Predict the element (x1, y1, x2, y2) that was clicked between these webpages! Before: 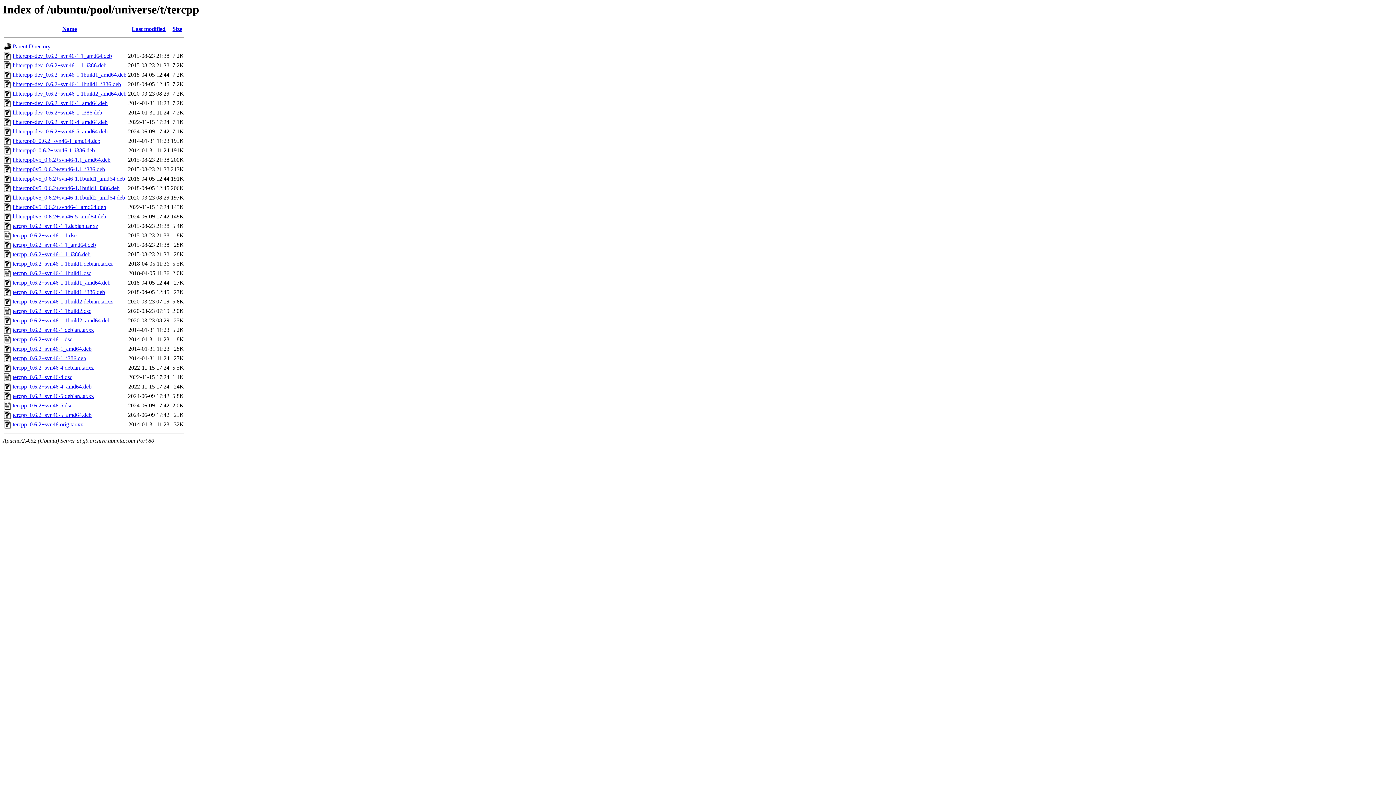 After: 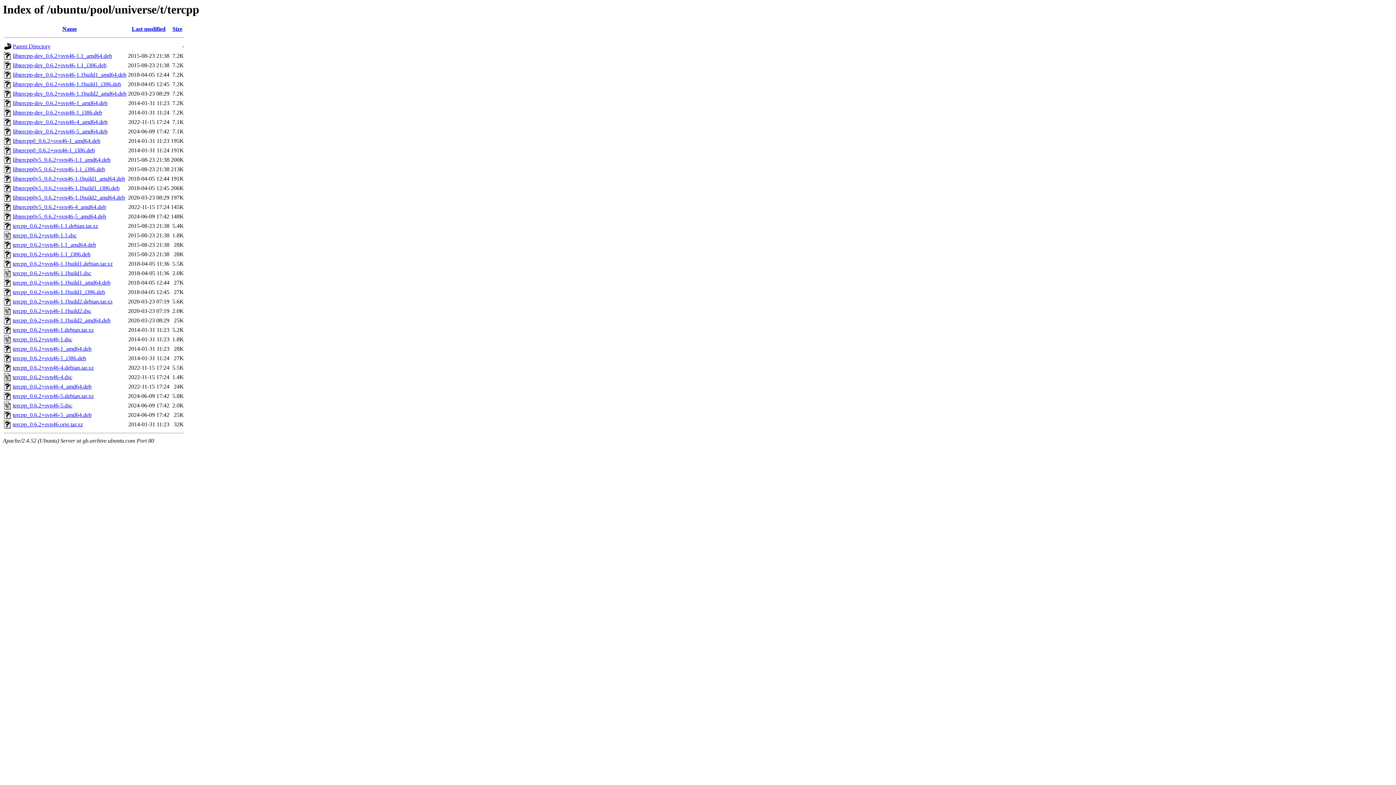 Action: bbox: (12, 355, 86, 361) label: tercpp_0.6.2+svn46-1_i386.deb